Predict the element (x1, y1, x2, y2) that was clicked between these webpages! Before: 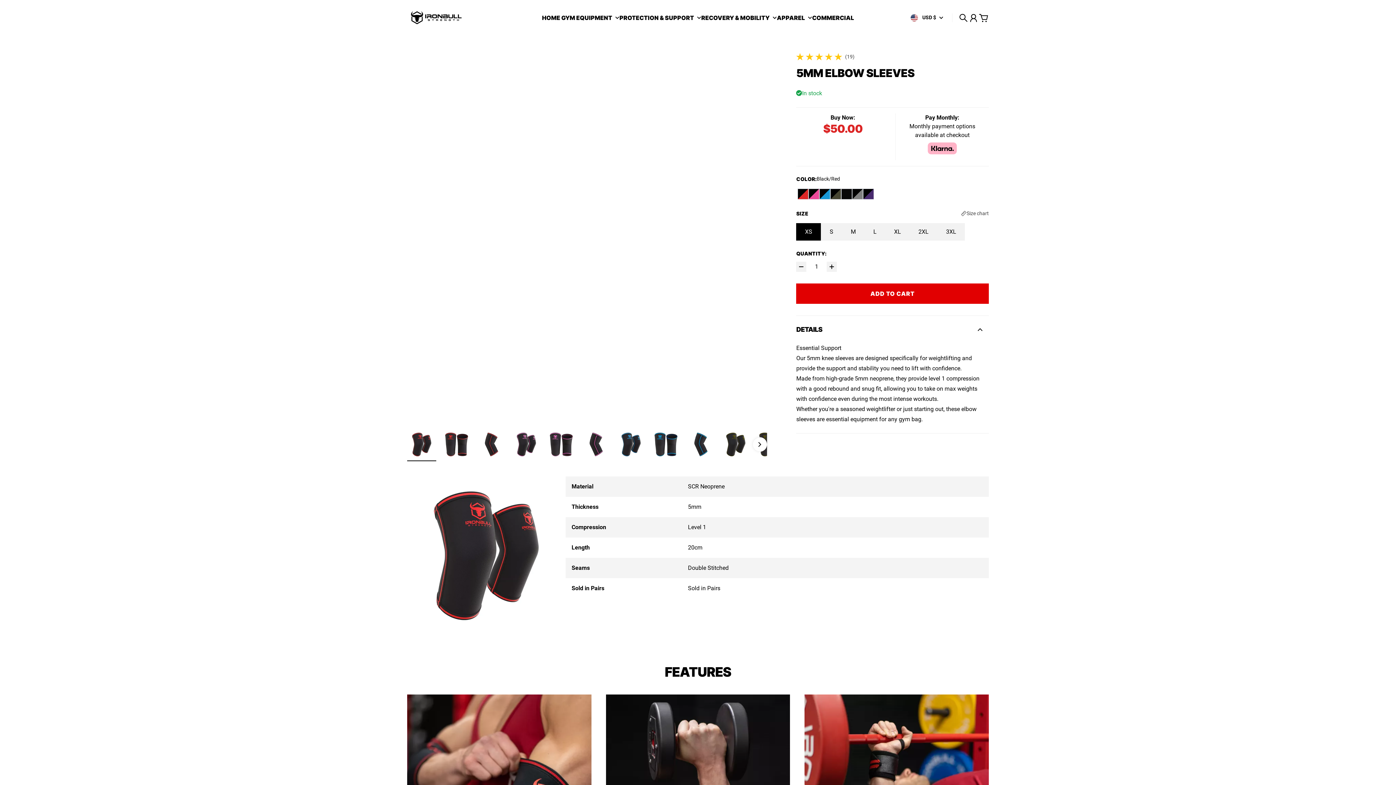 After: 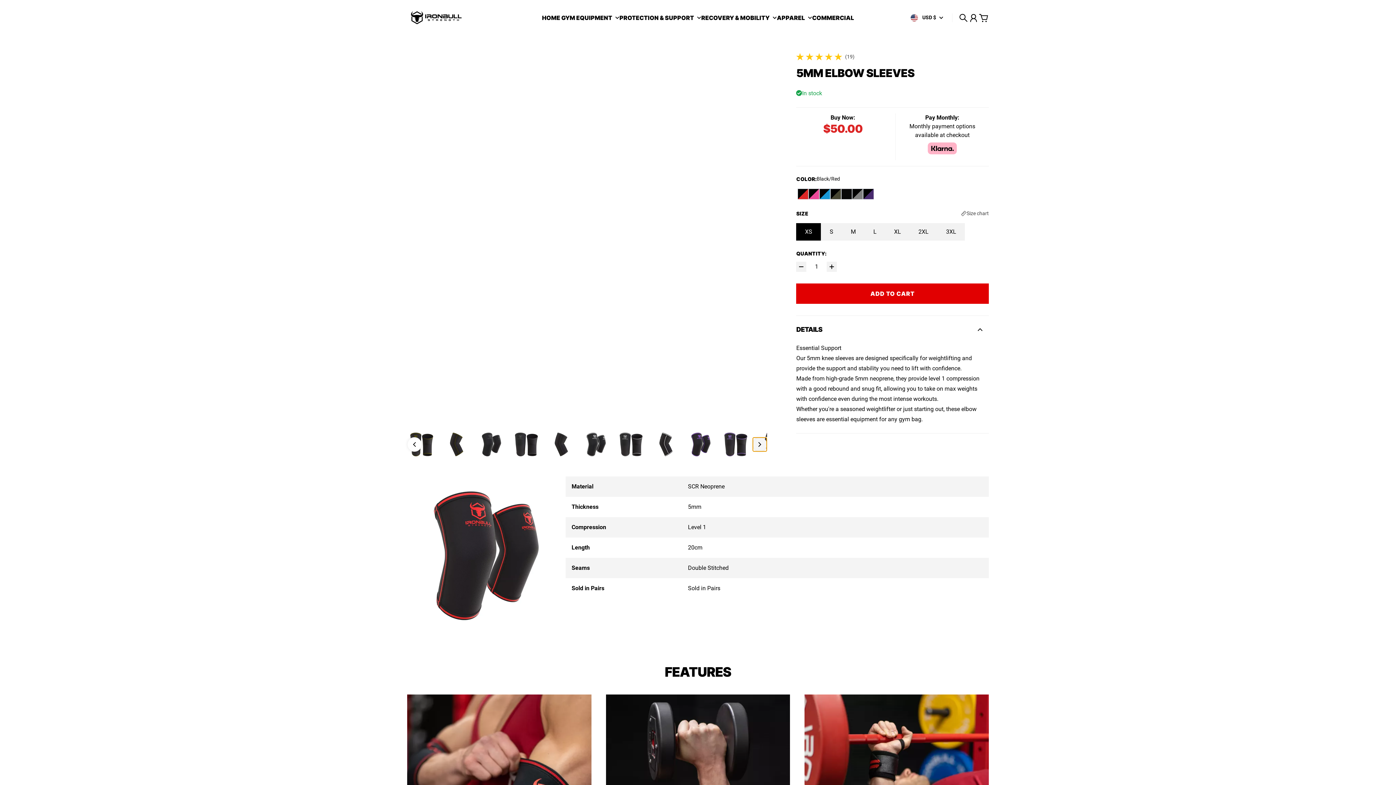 Action: bbox: (752, 437, 767, 452) label: Next